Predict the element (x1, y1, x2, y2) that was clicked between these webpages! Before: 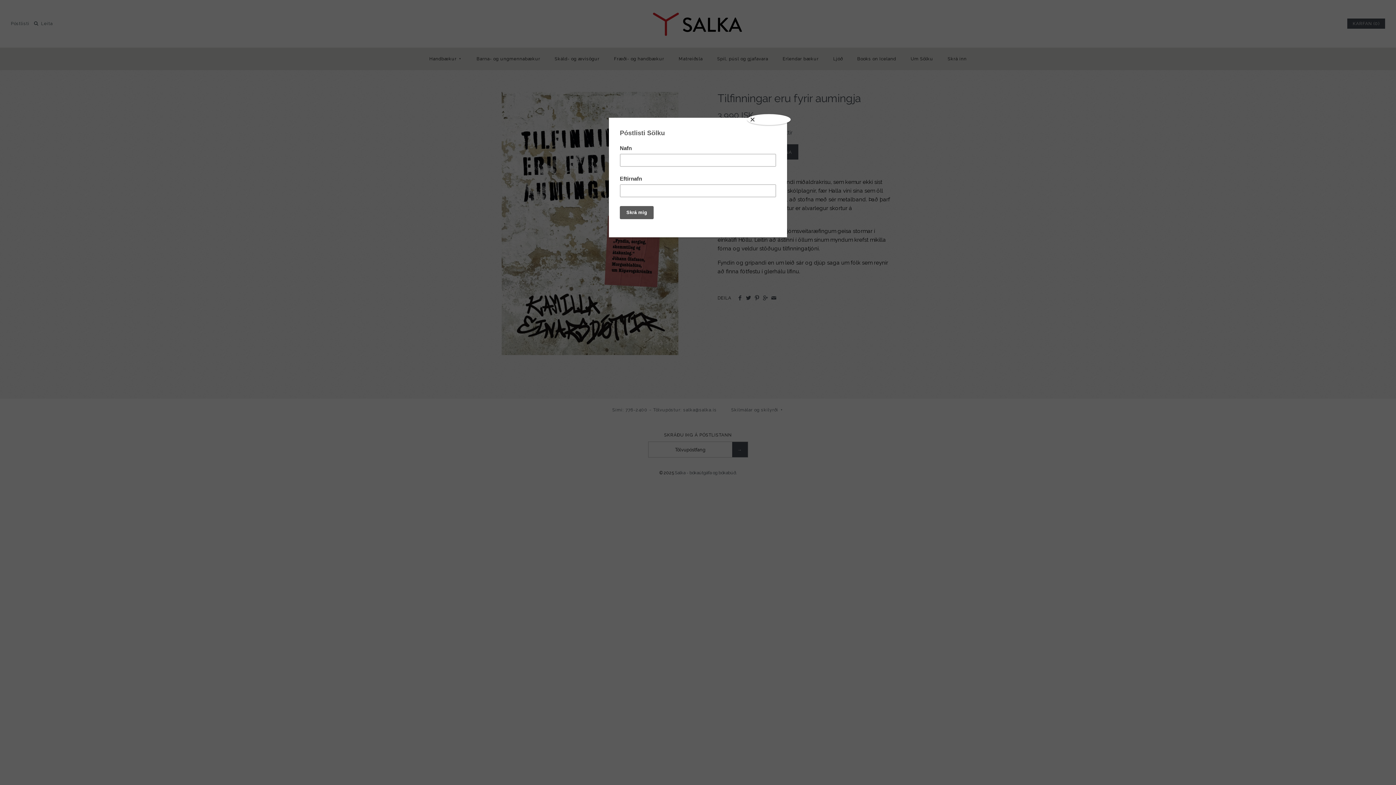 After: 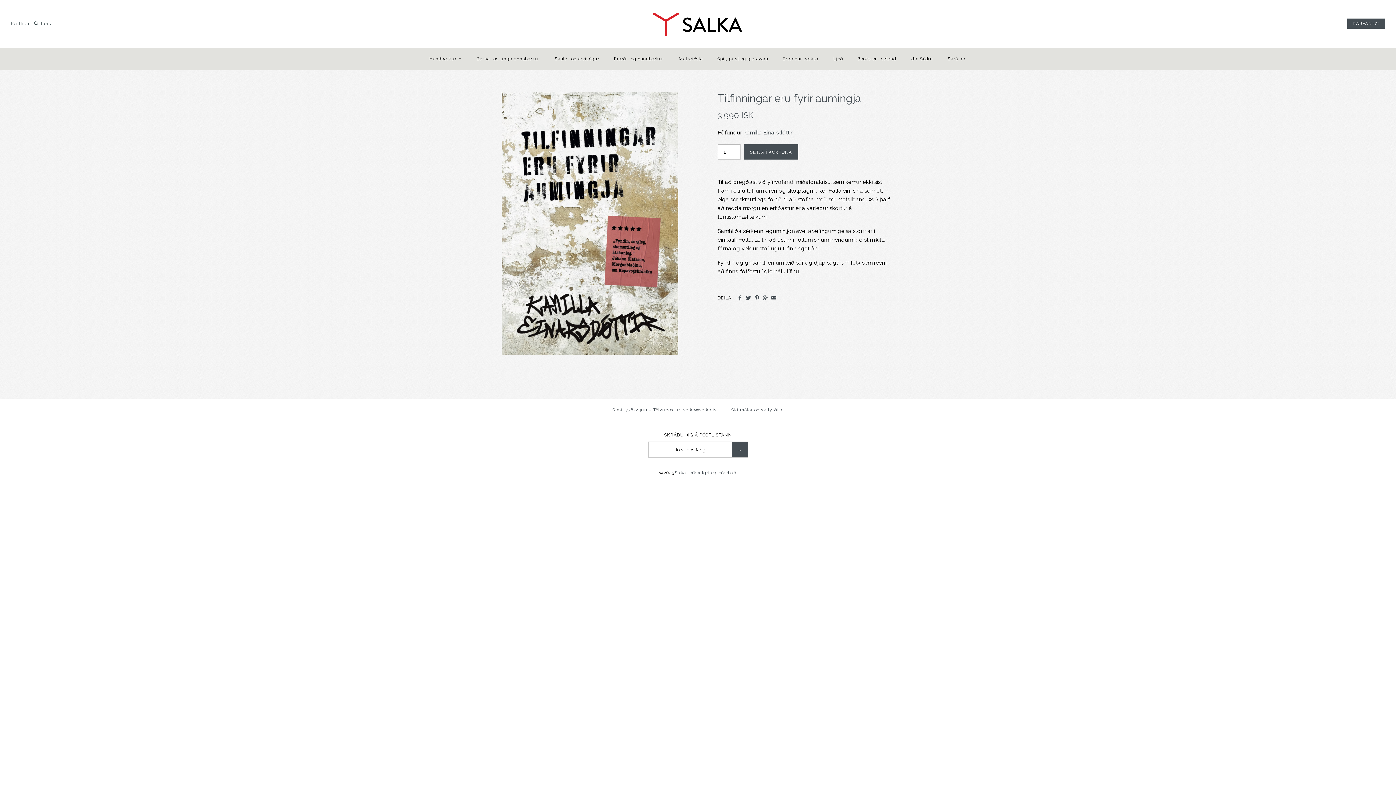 Action: label: Close bbox: (747, 114, 790, 125)